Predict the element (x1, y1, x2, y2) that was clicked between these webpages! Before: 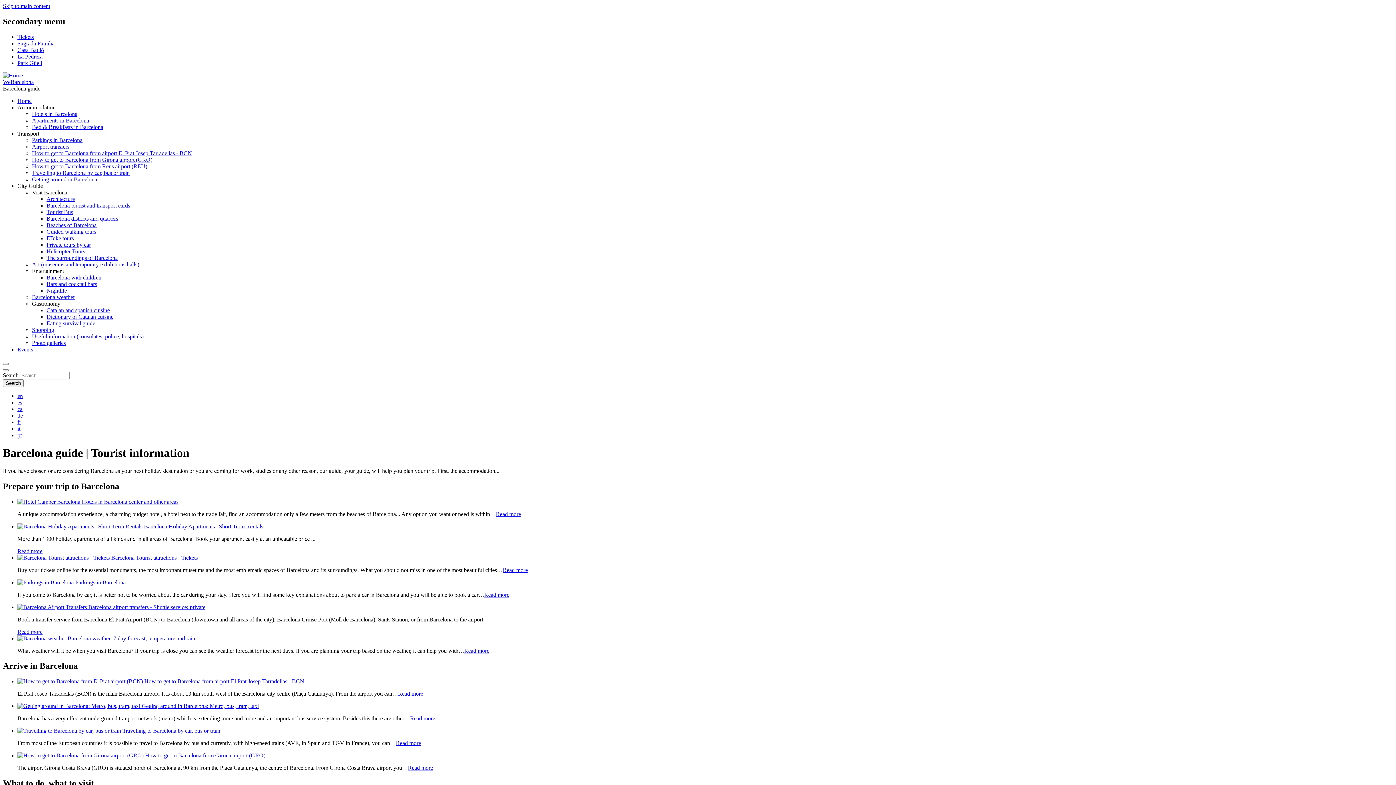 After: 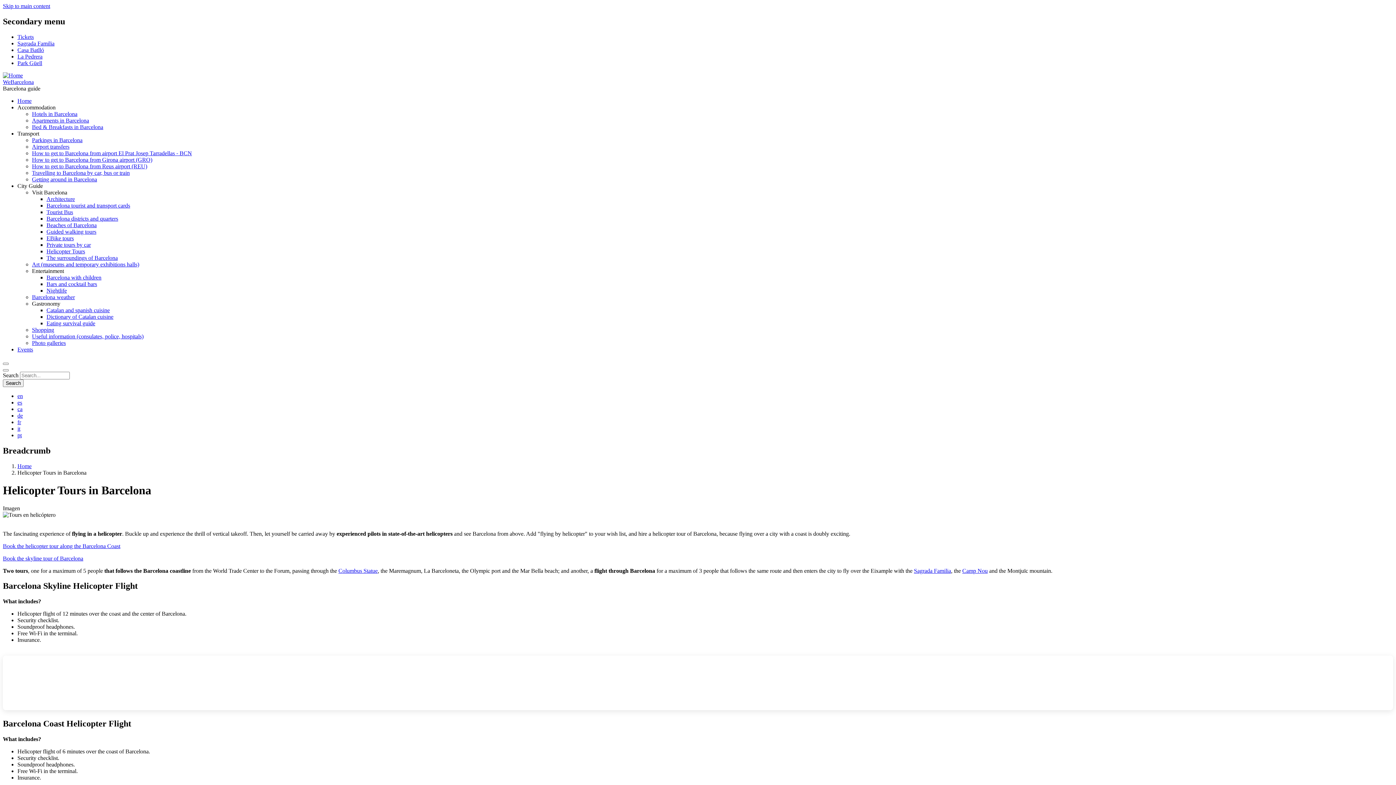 Action: bbox: (46, 248, 85, 254) label: Helicopter Tours